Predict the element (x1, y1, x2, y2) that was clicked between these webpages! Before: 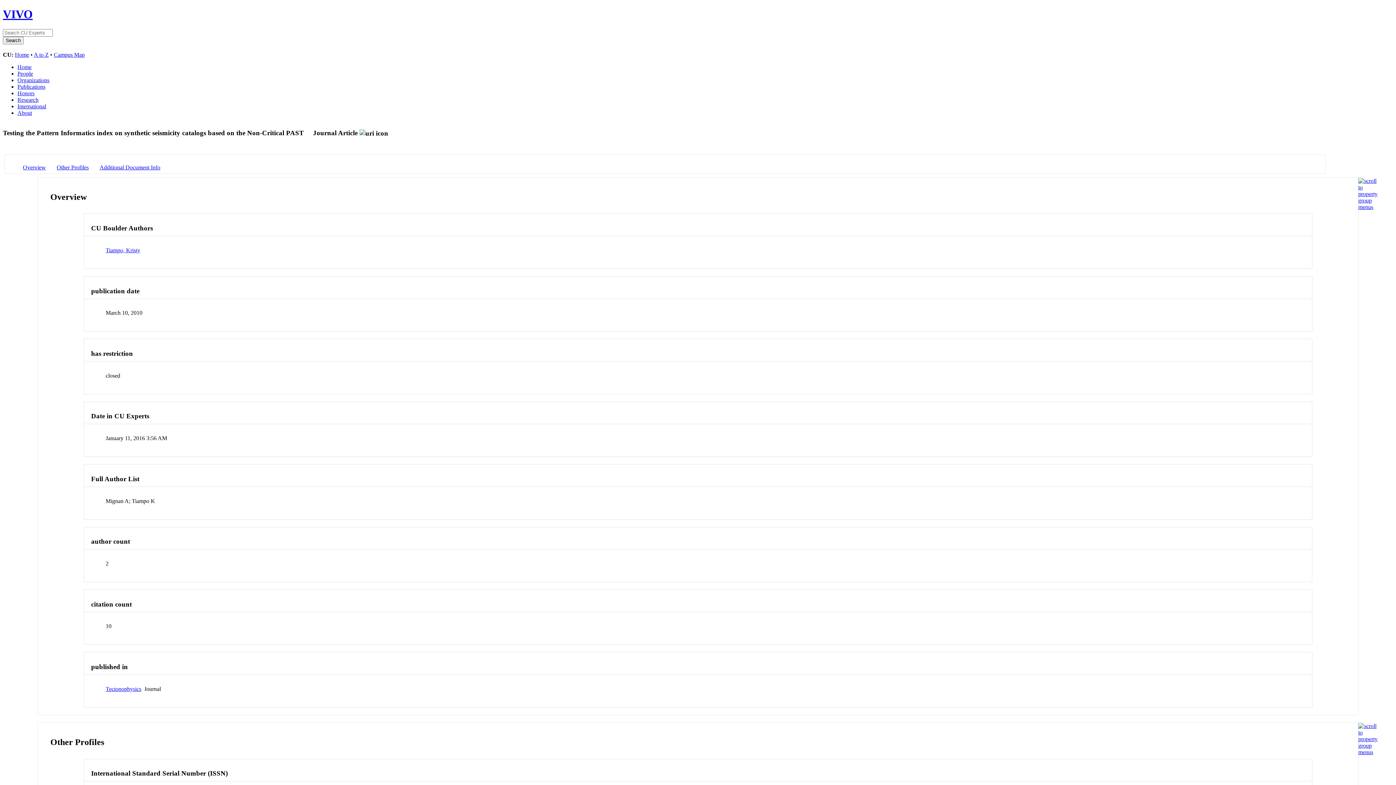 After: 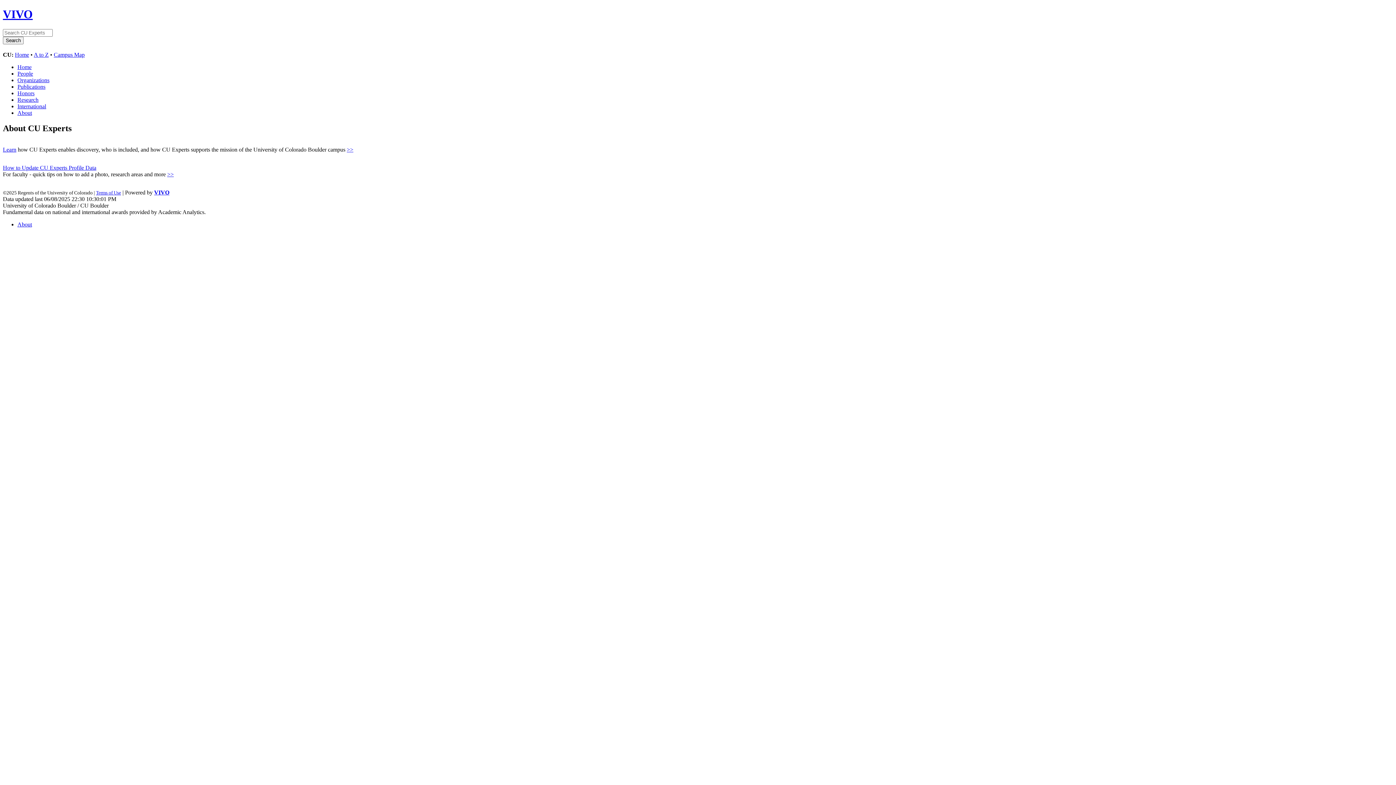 Action: label: About bbox: (17, 109, 32, 115)